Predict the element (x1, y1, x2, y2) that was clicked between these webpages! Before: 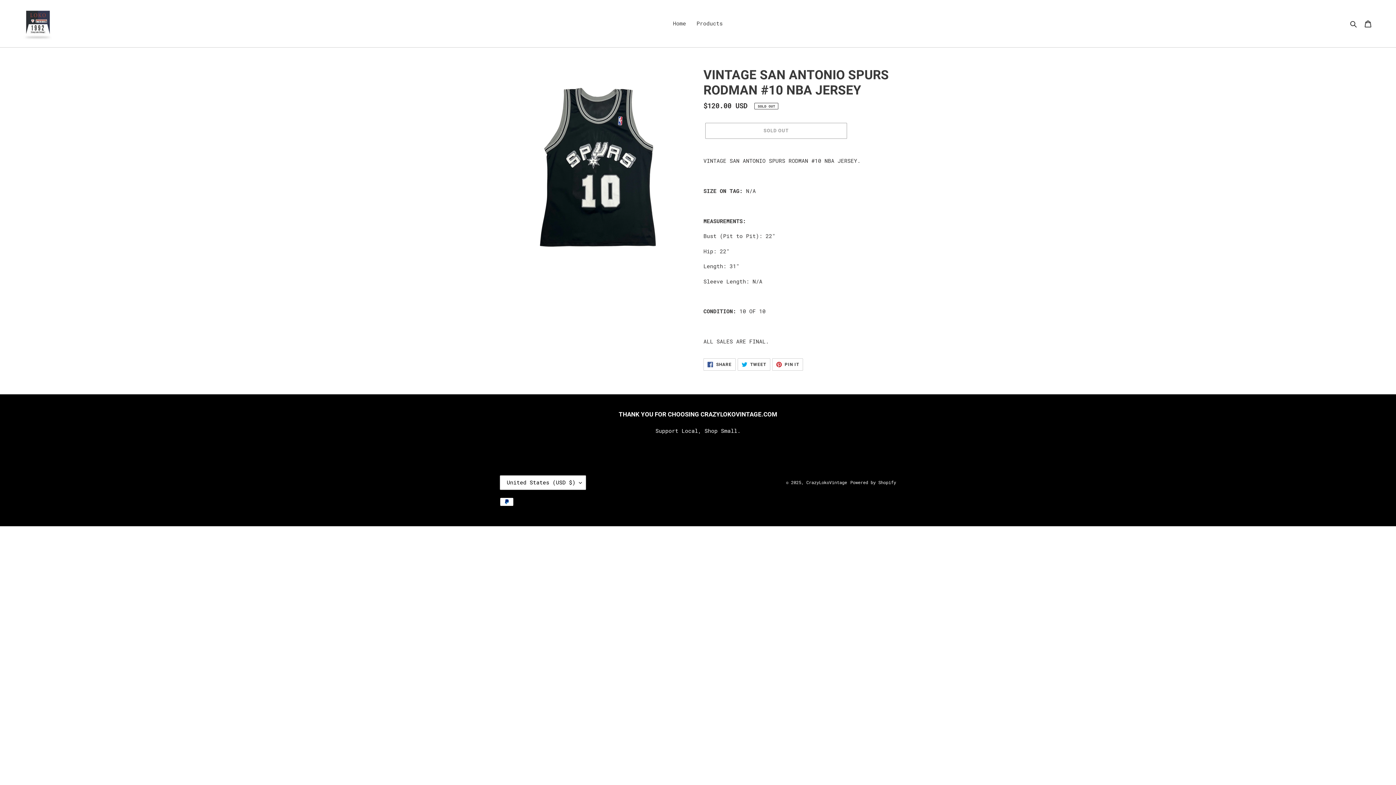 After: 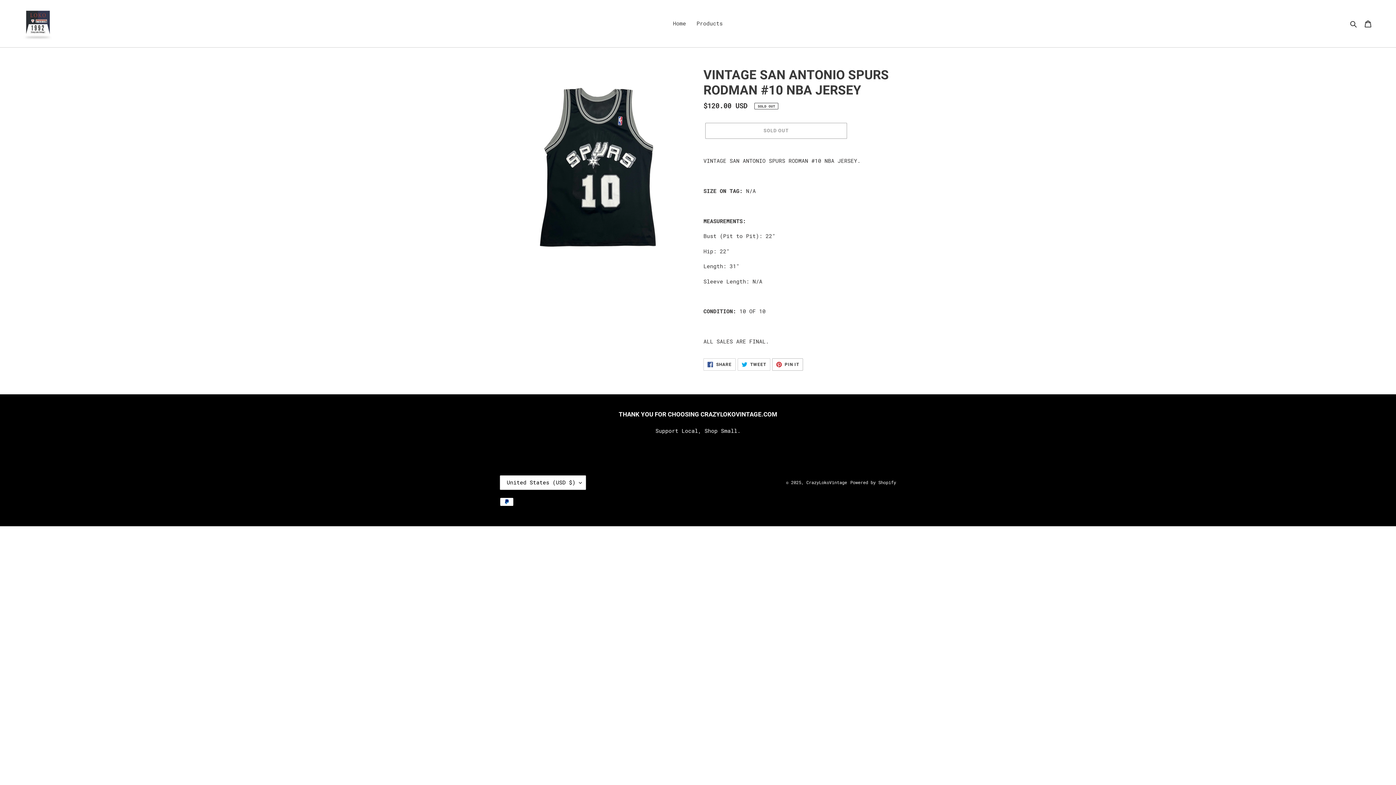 Action: label:  PIN IT
PIN ON PINTEREST bbox: (772, 358, 803, 371)